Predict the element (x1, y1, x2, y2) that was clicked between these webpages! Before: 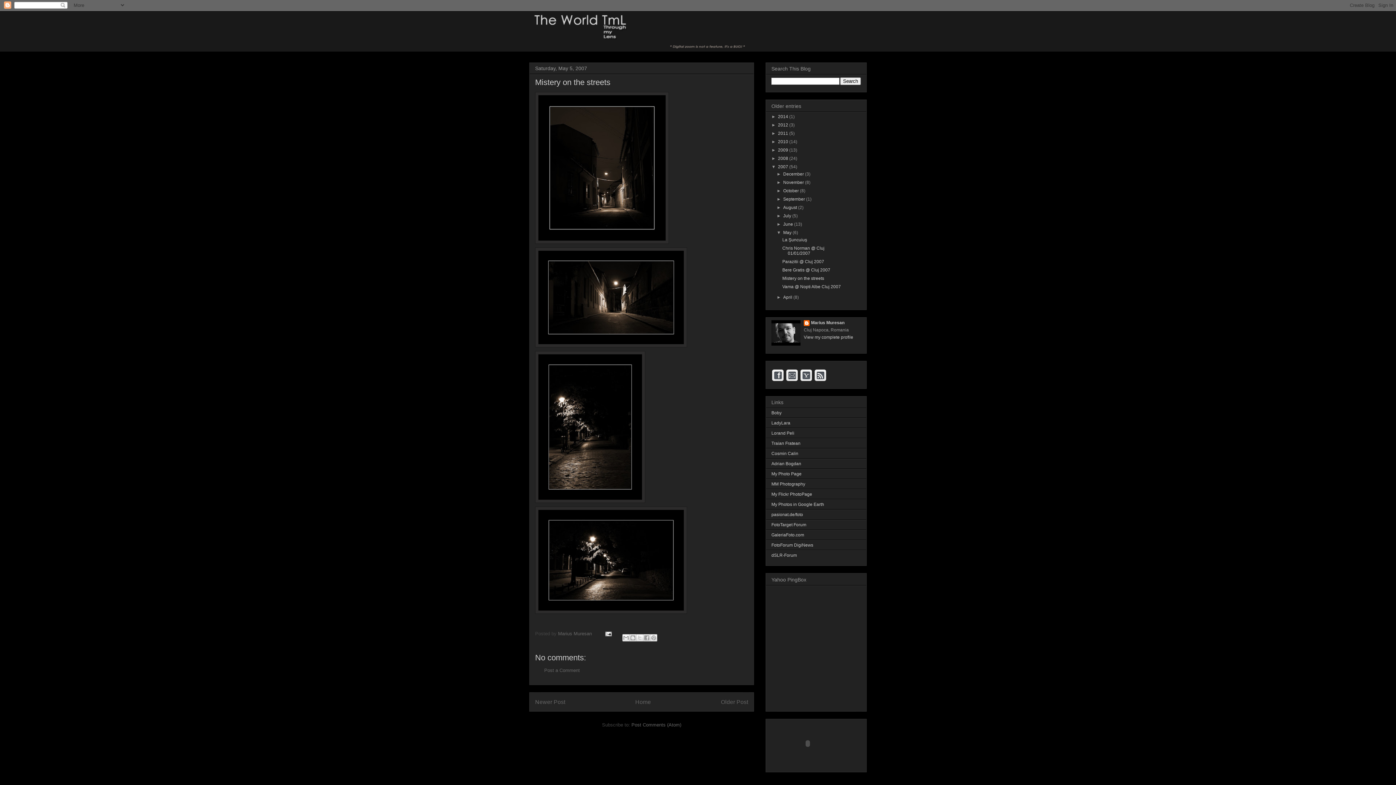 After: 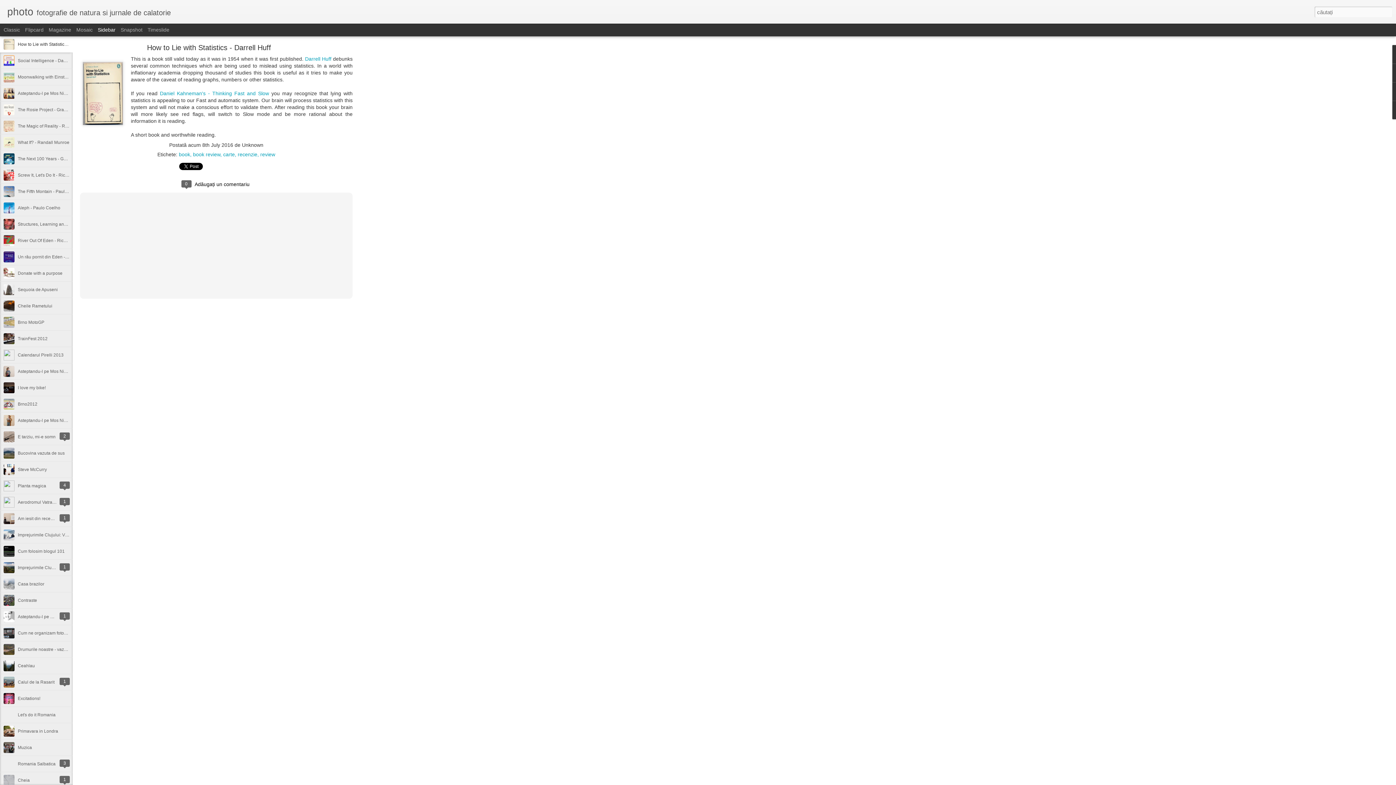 Action: label: Traian Fratean bbox: (771, 441, 800, 446)